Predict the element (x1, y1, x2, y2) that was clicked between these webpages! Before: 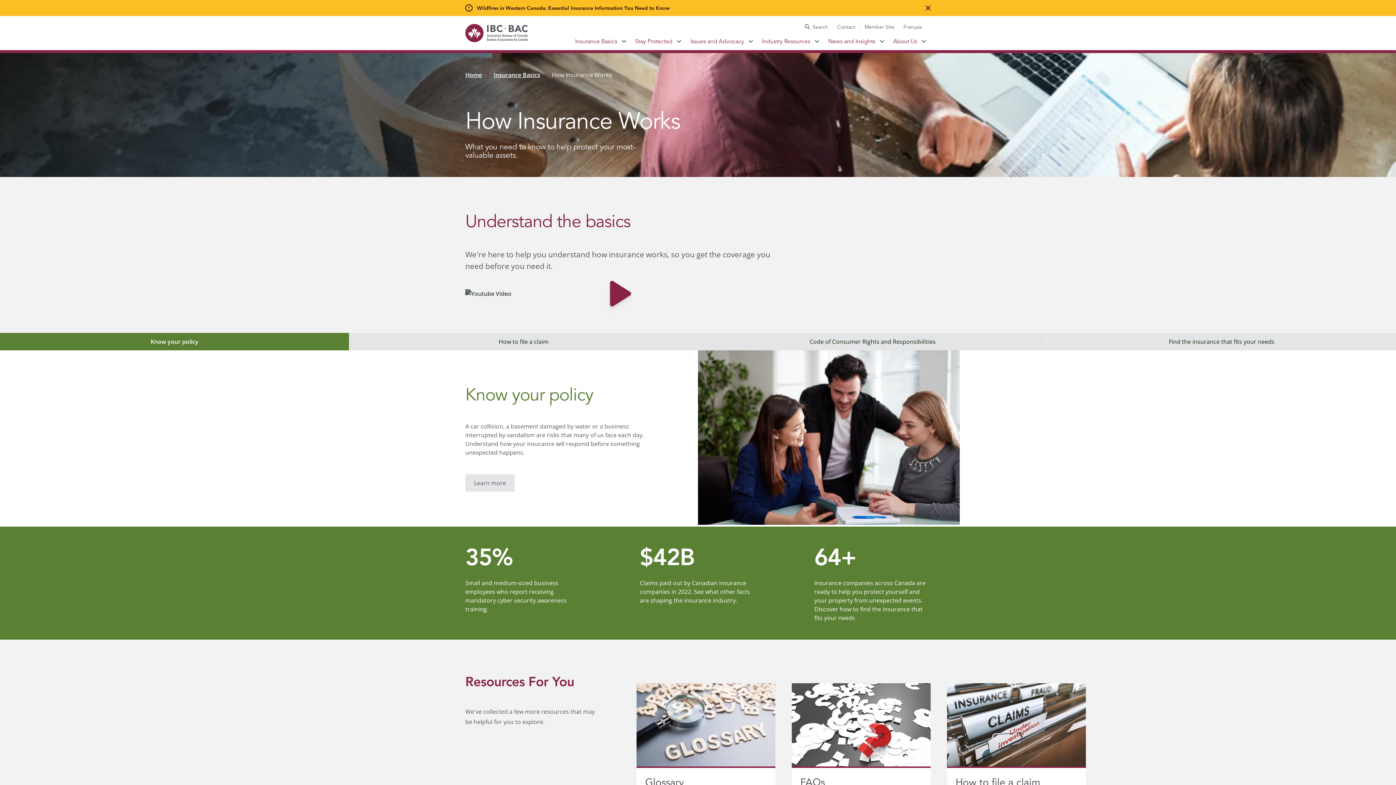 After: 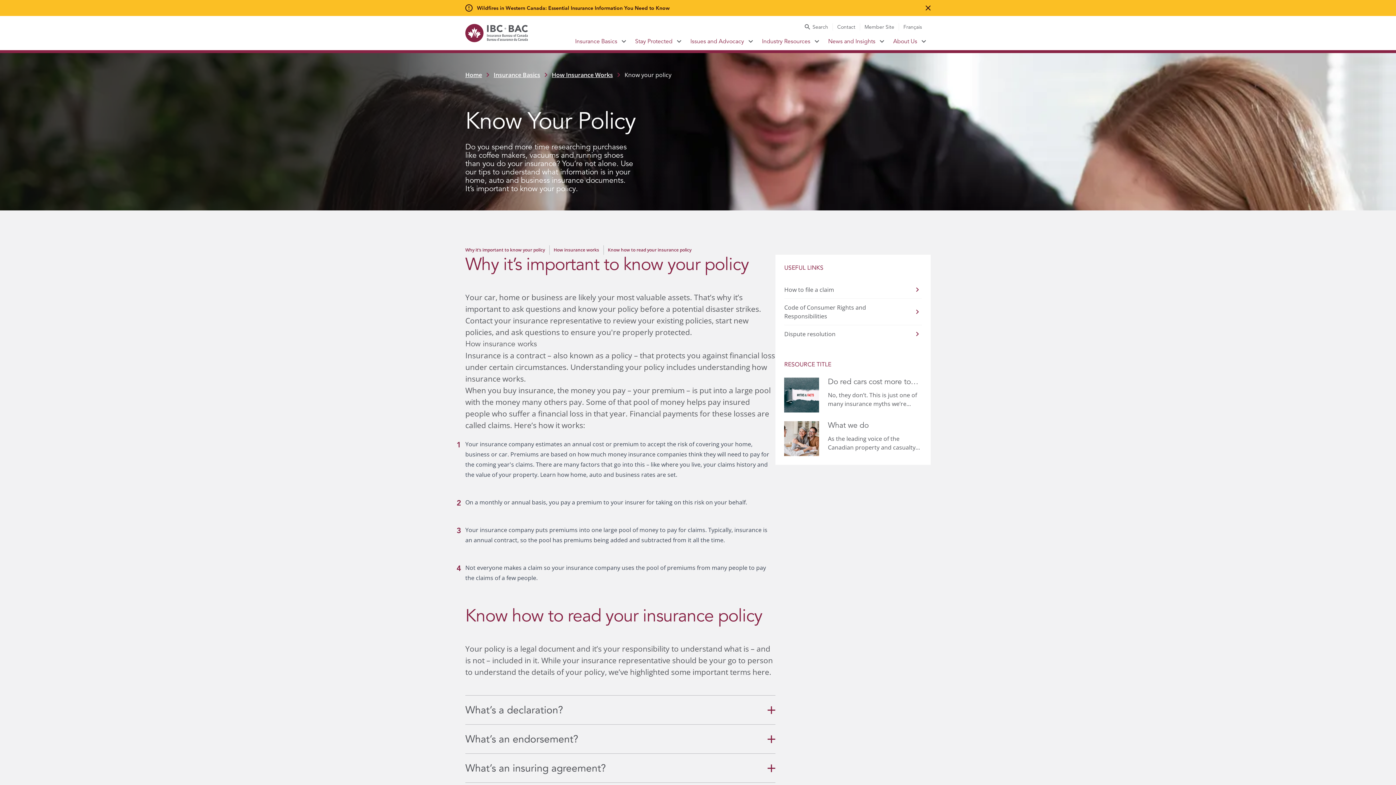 Action: label: Learn more bbox: (465, 474, 514, 492)